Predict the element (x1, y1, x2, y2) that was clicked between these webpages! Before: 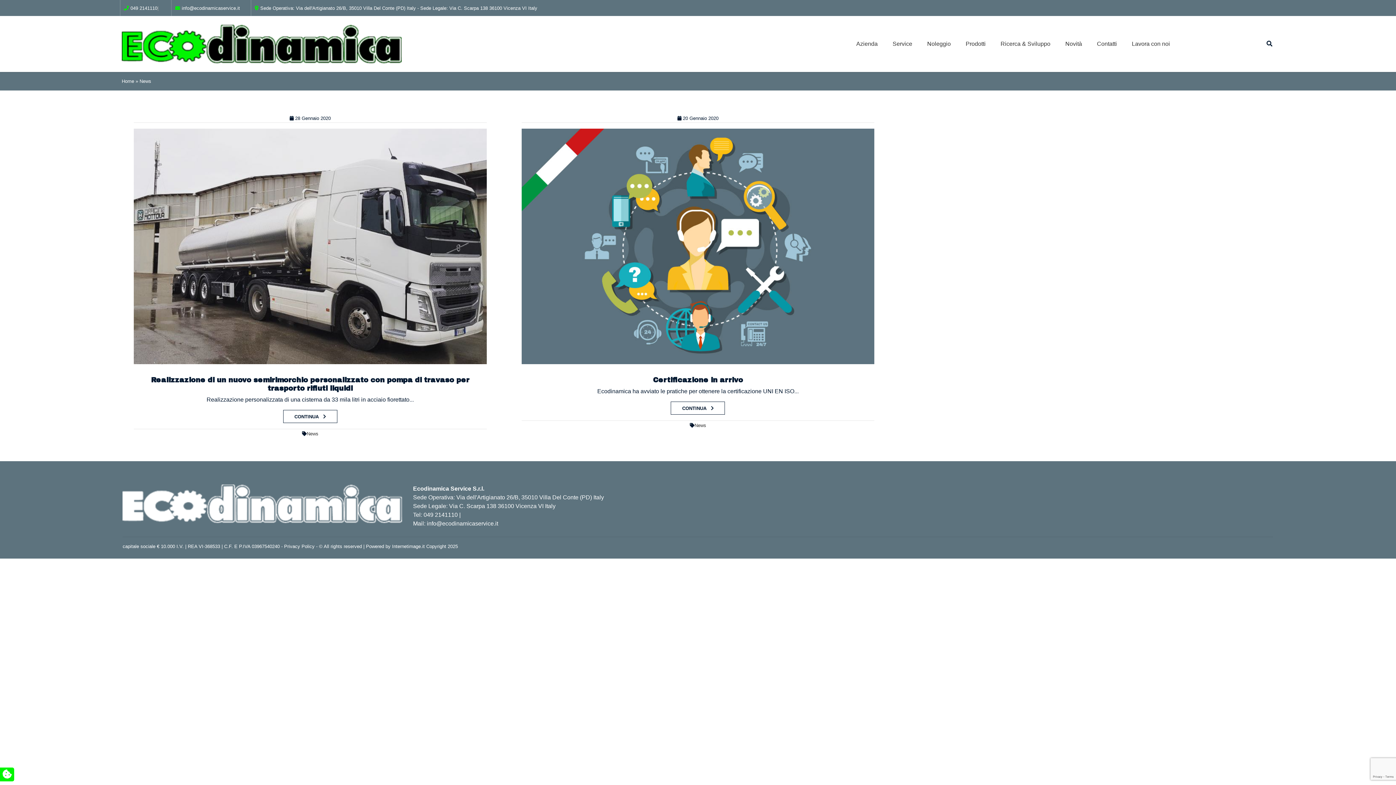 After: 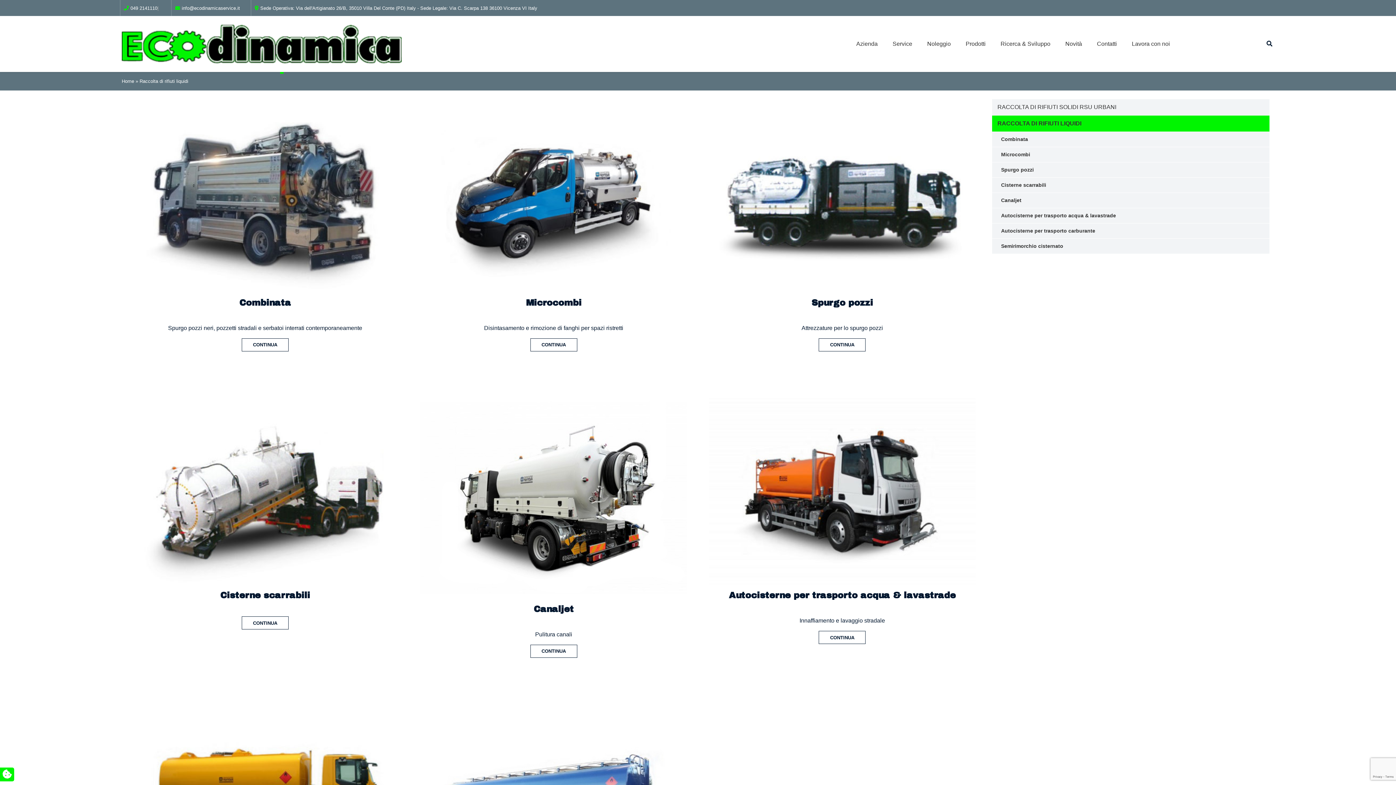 Action: label: Raccolta di rifiuti liquidi bbox: (966, 68, 1018, 74)